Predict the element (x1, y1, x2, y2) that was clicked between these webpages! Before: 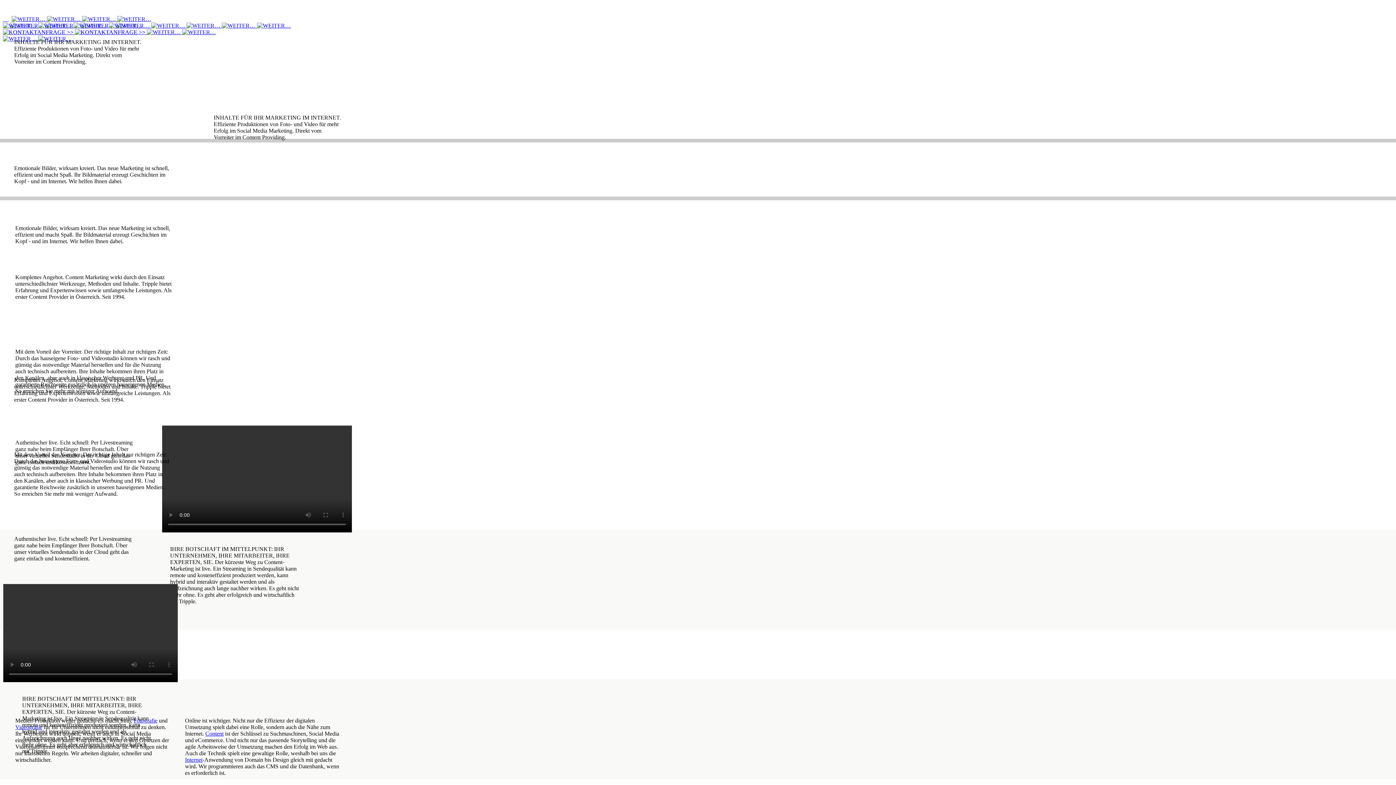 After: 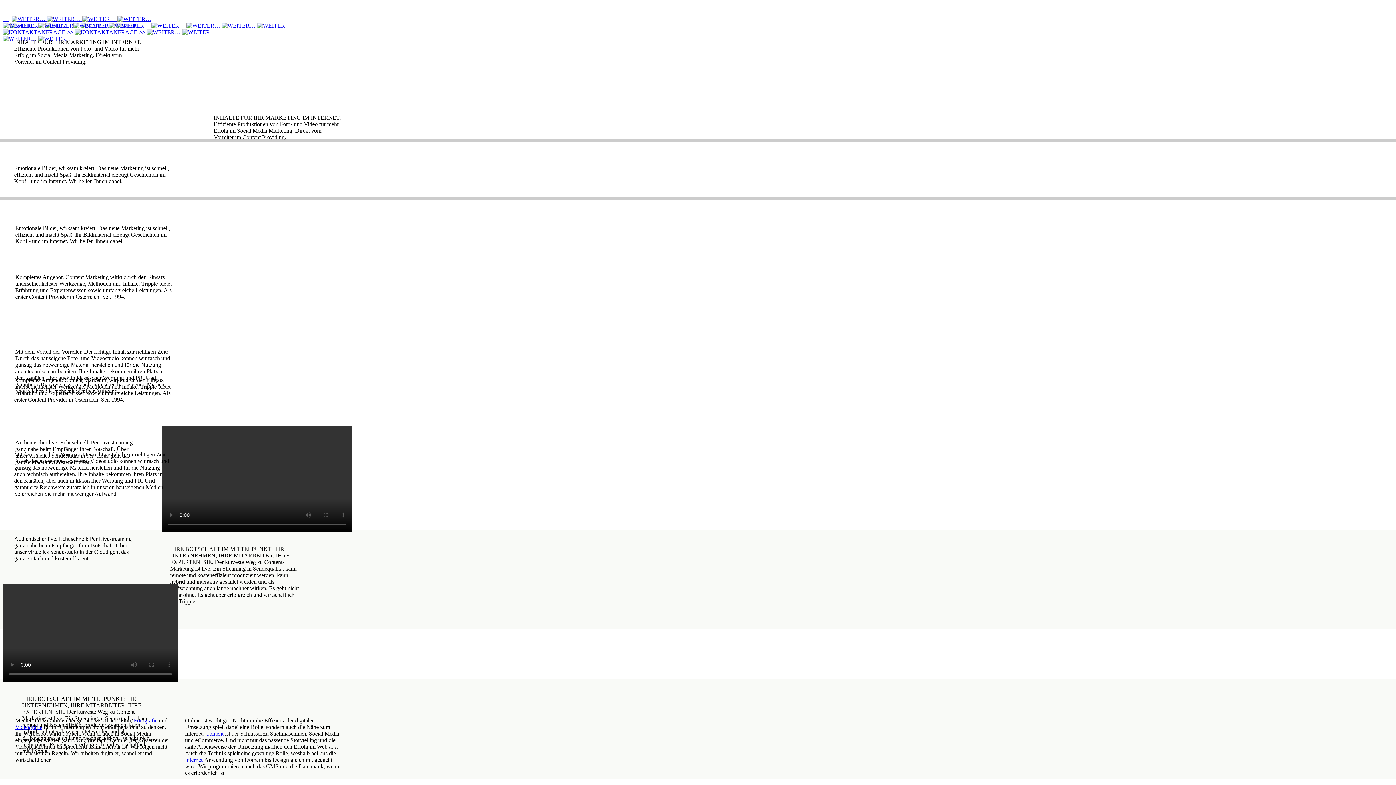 Action: bbox: (2, 16, 4, 22) label:  